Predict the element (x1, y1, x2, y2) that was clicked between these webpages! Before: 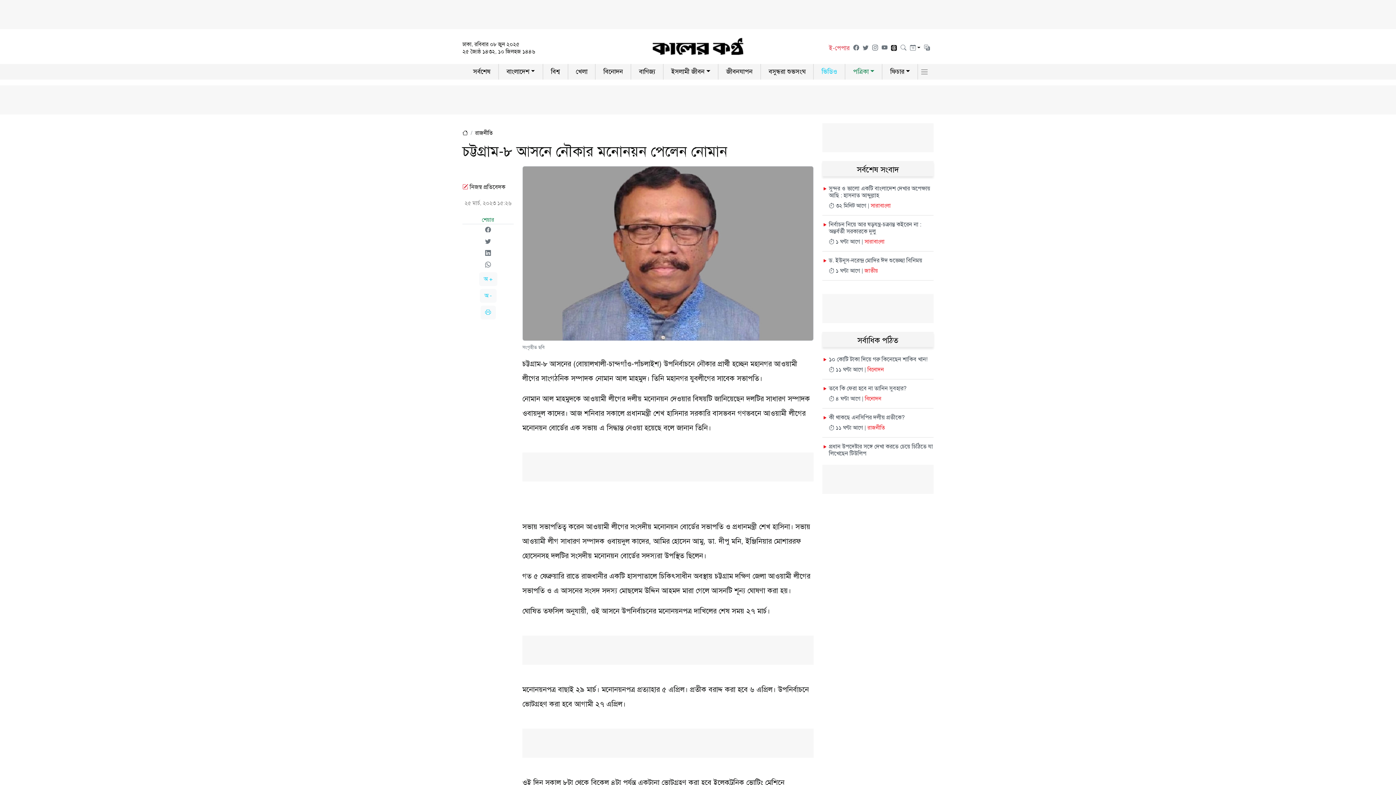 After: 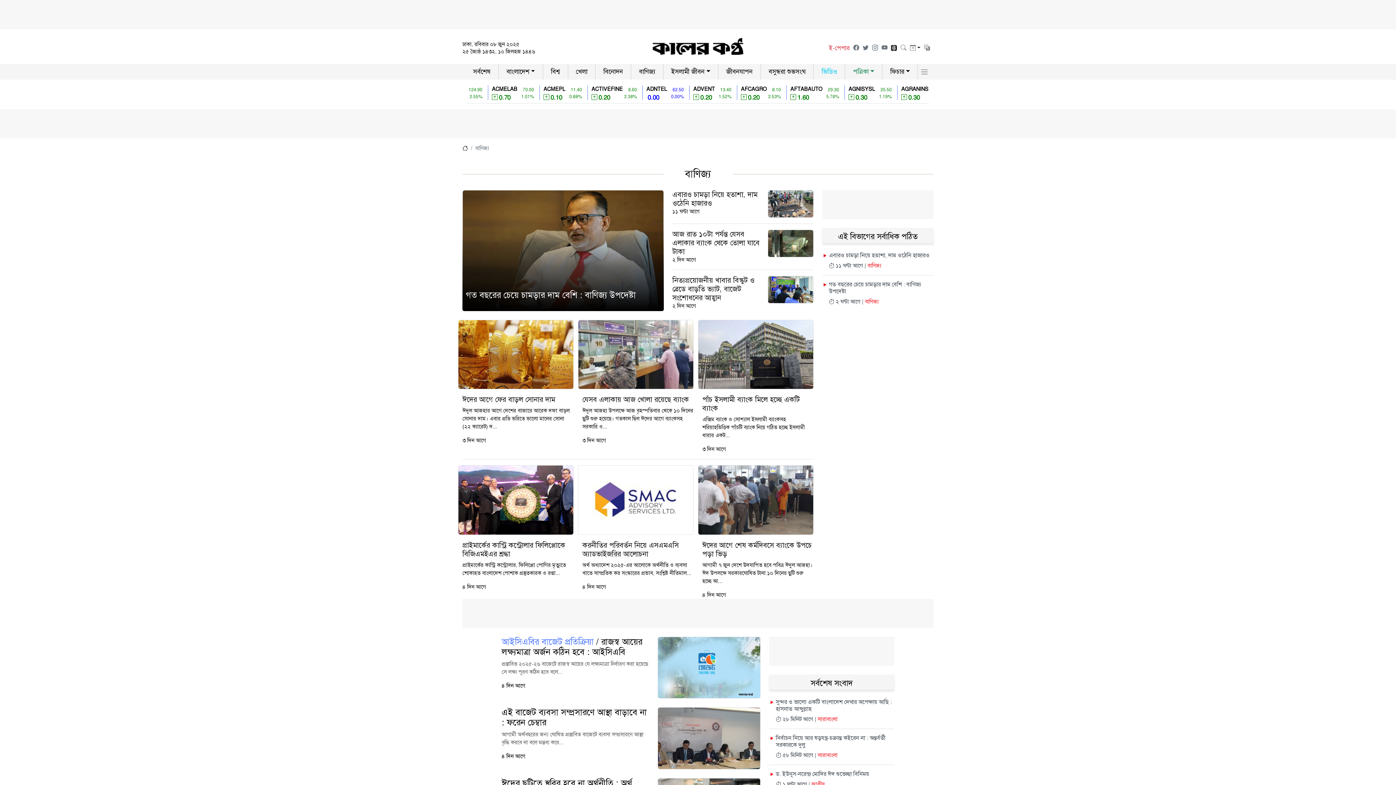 Action: label: বাণিজ্য bbox: (631, 64, 663, 79)